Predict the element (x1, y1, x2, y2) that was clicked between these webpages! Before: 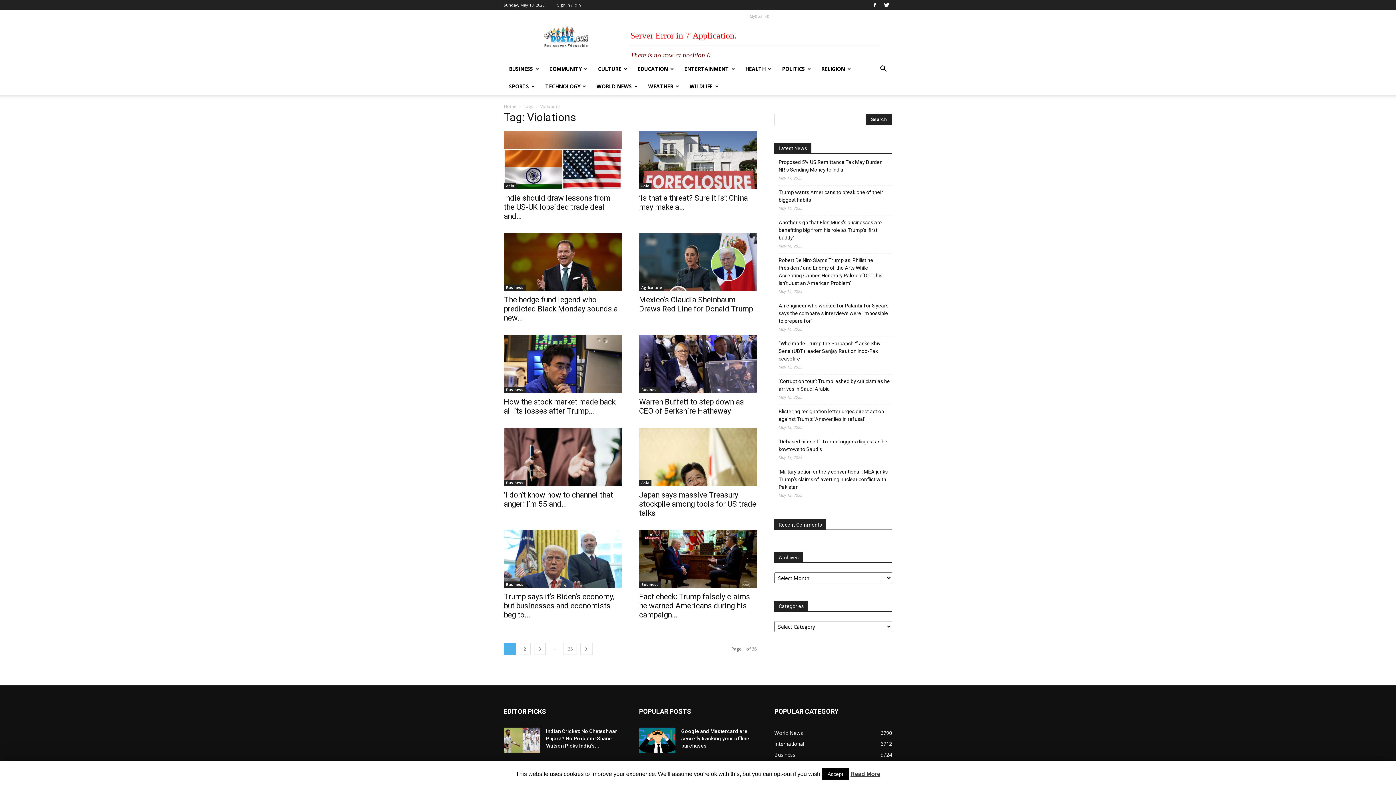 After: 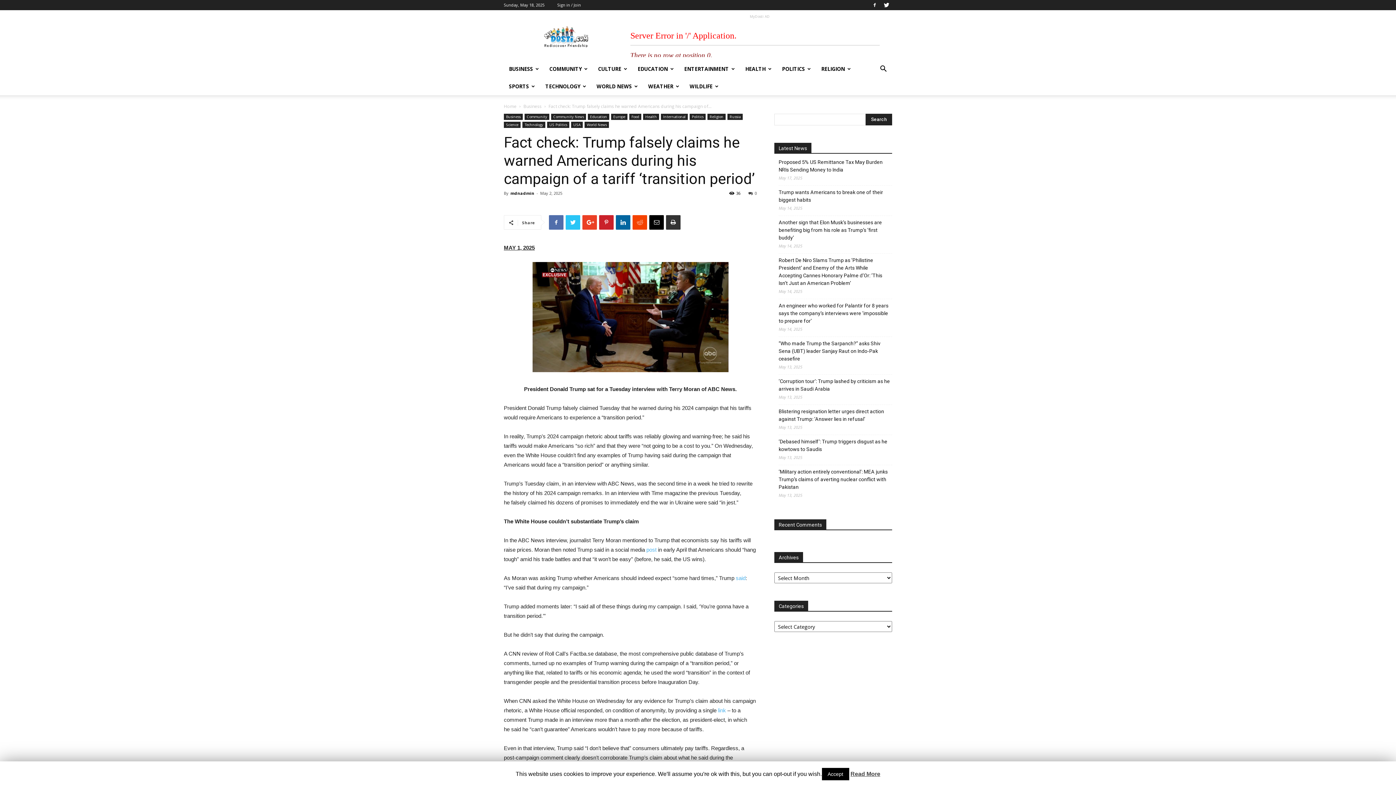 Action: bbox: (639, 530, 757, 588)